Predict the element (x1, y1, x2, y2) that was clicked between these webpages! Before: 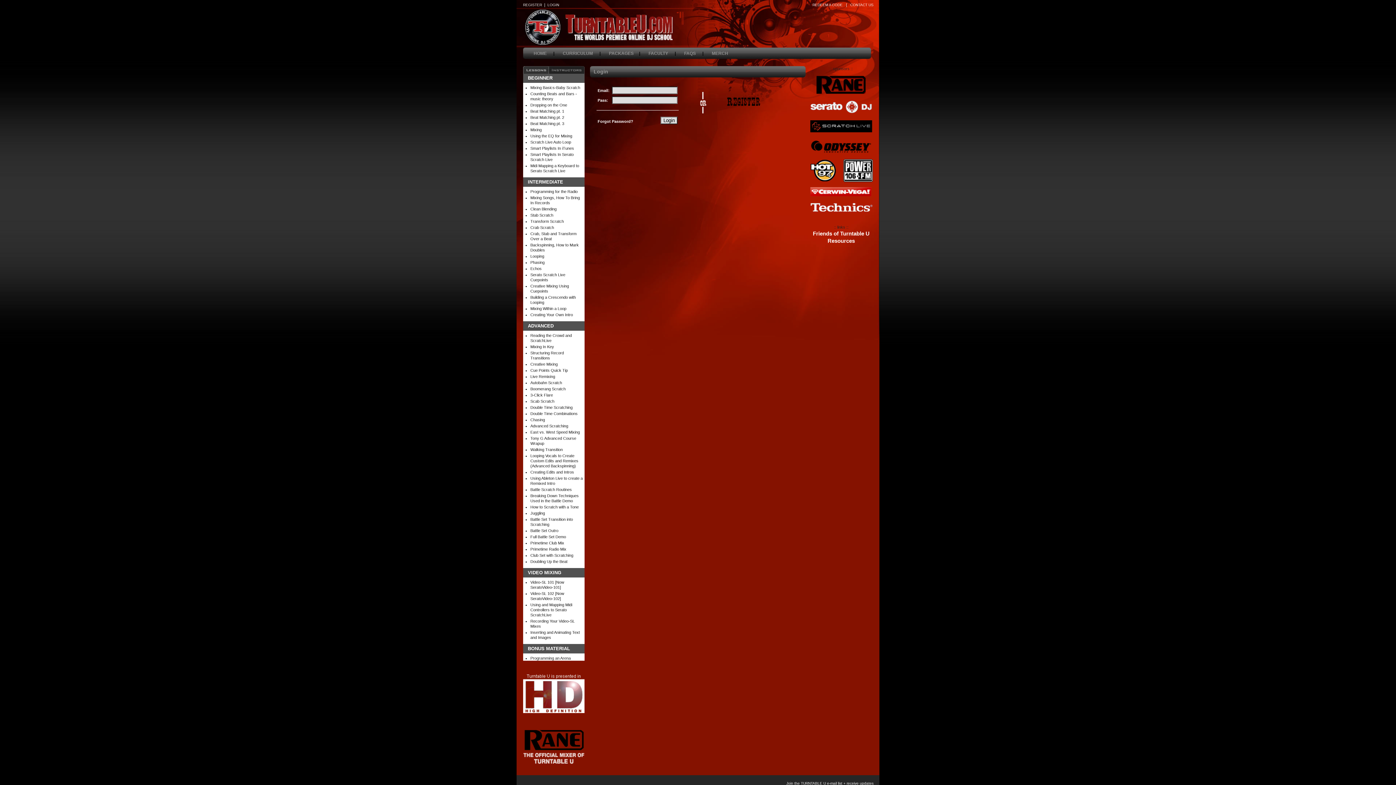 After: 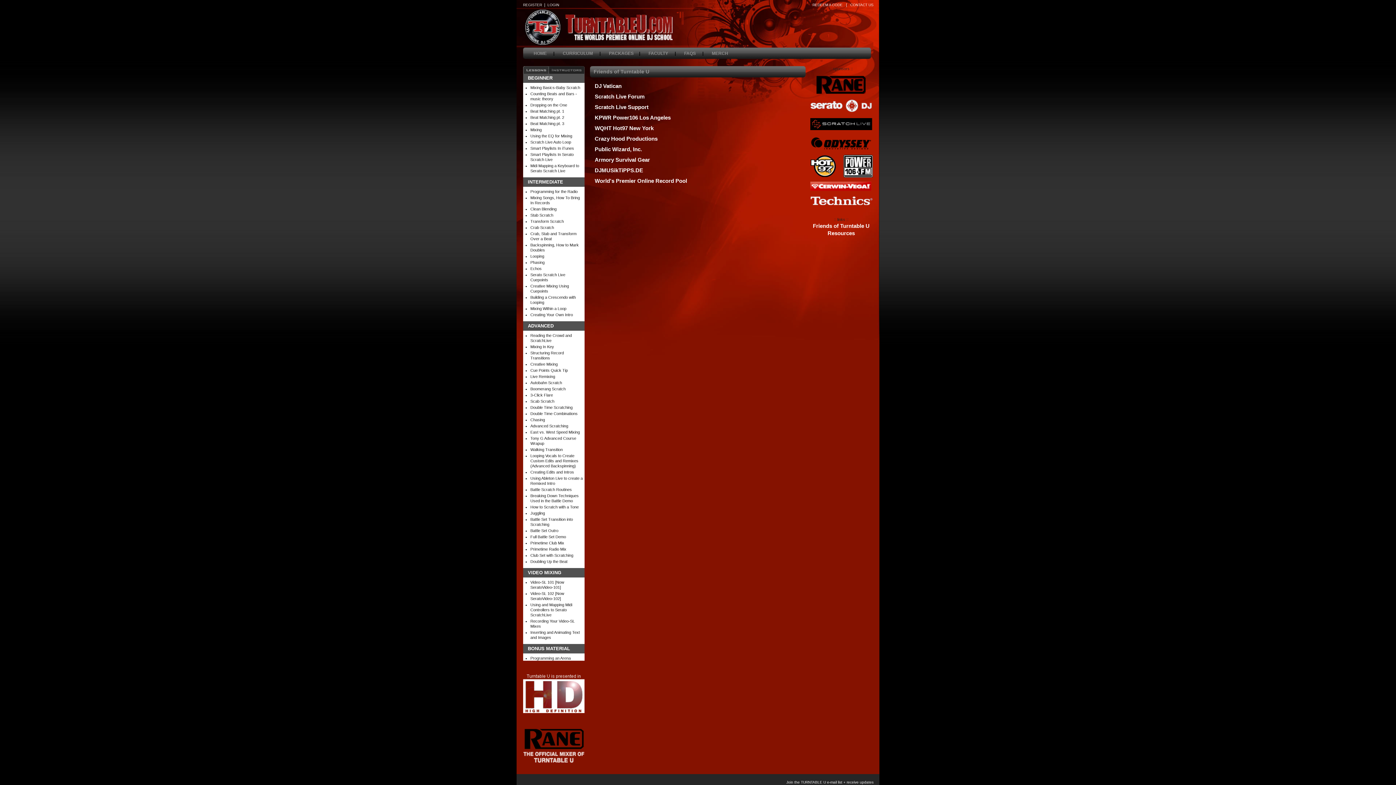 Action: bbox: (810, 231, 872, 236) label: Friends of Turntable U